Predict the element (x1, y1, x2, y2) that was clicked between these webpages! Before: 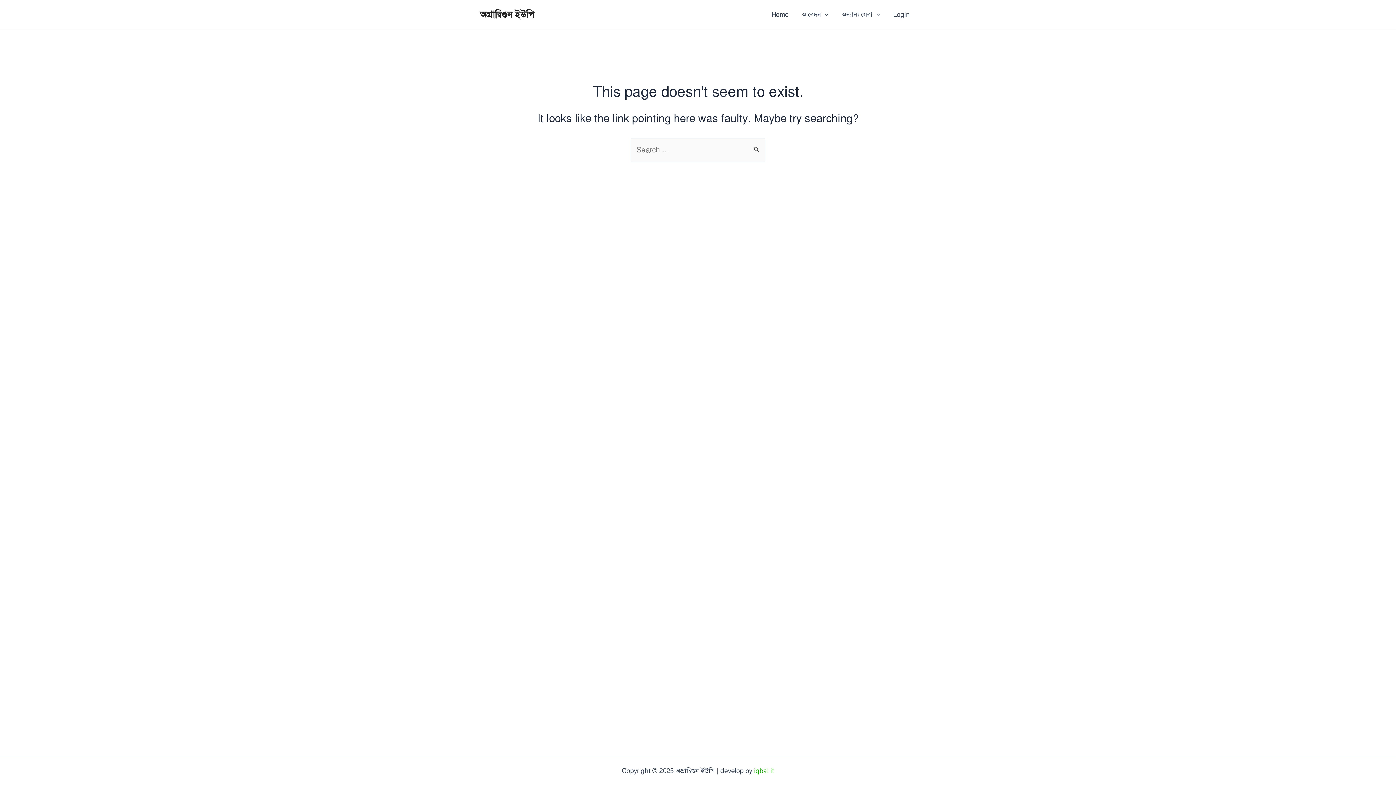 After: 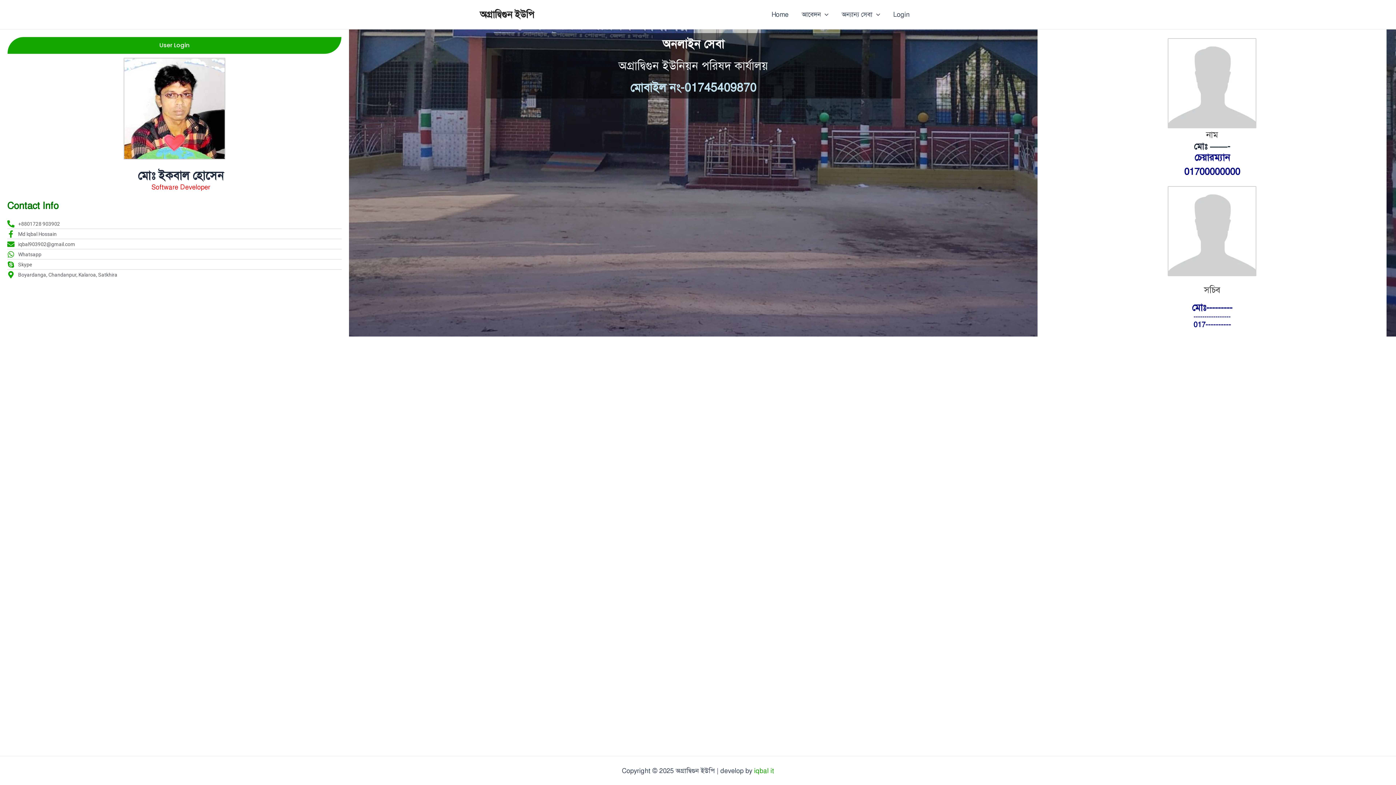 Action: bbox: (480, 8, 534, 20) label: অগ্রাদ্বিগুন ইউপি